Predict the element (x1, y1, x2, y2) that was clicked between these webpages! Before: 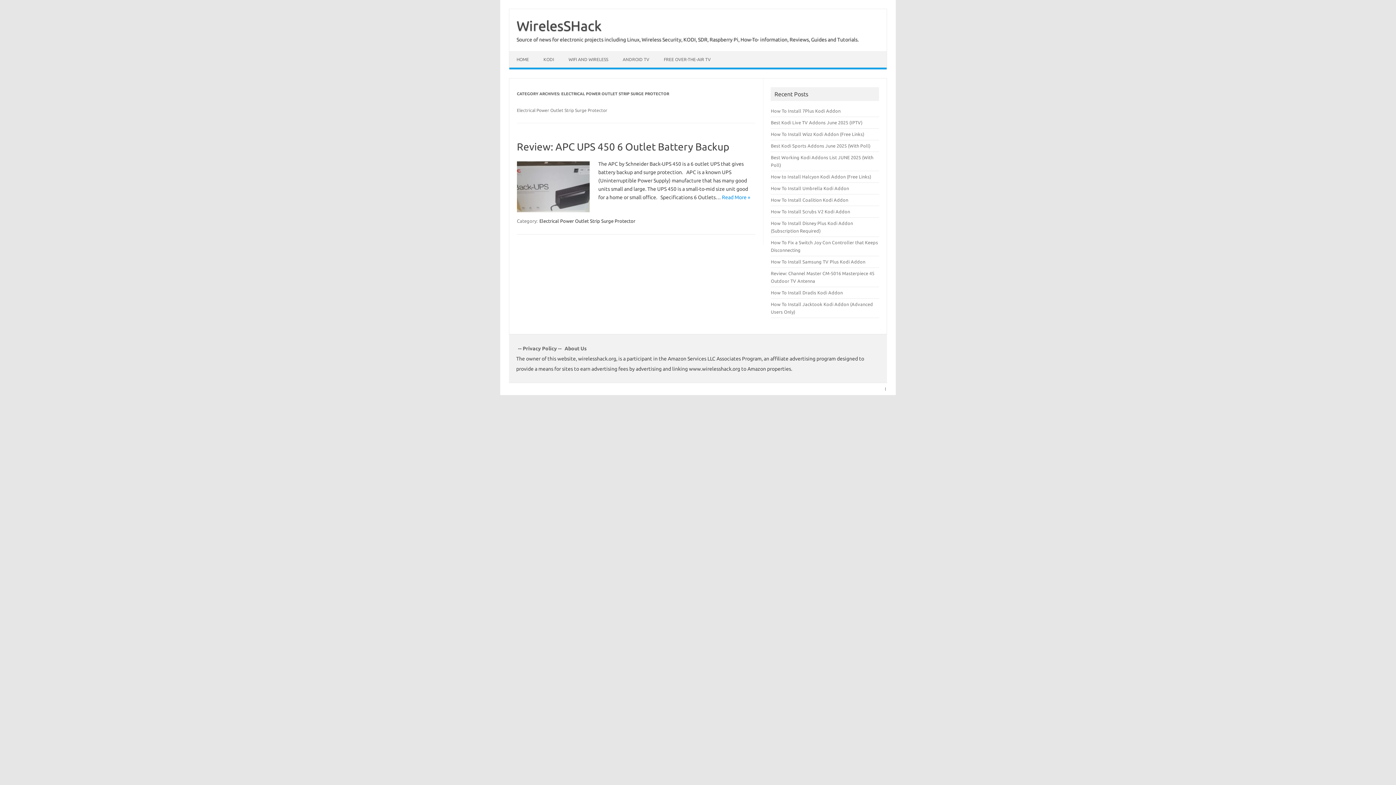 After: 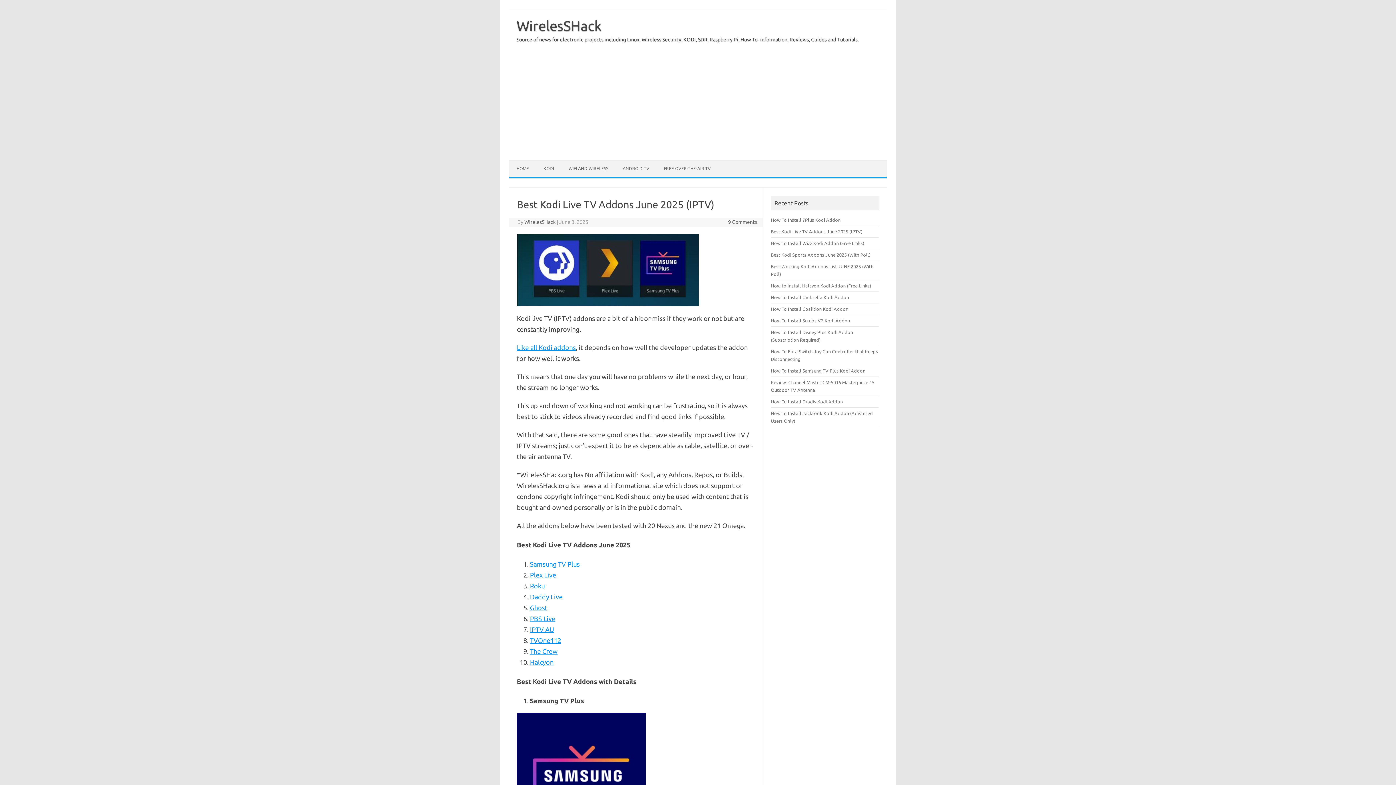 Action: label: Best Kodi Live TV Addons June 2025 (IPTV) bbox: (771, 120, 862, 125)